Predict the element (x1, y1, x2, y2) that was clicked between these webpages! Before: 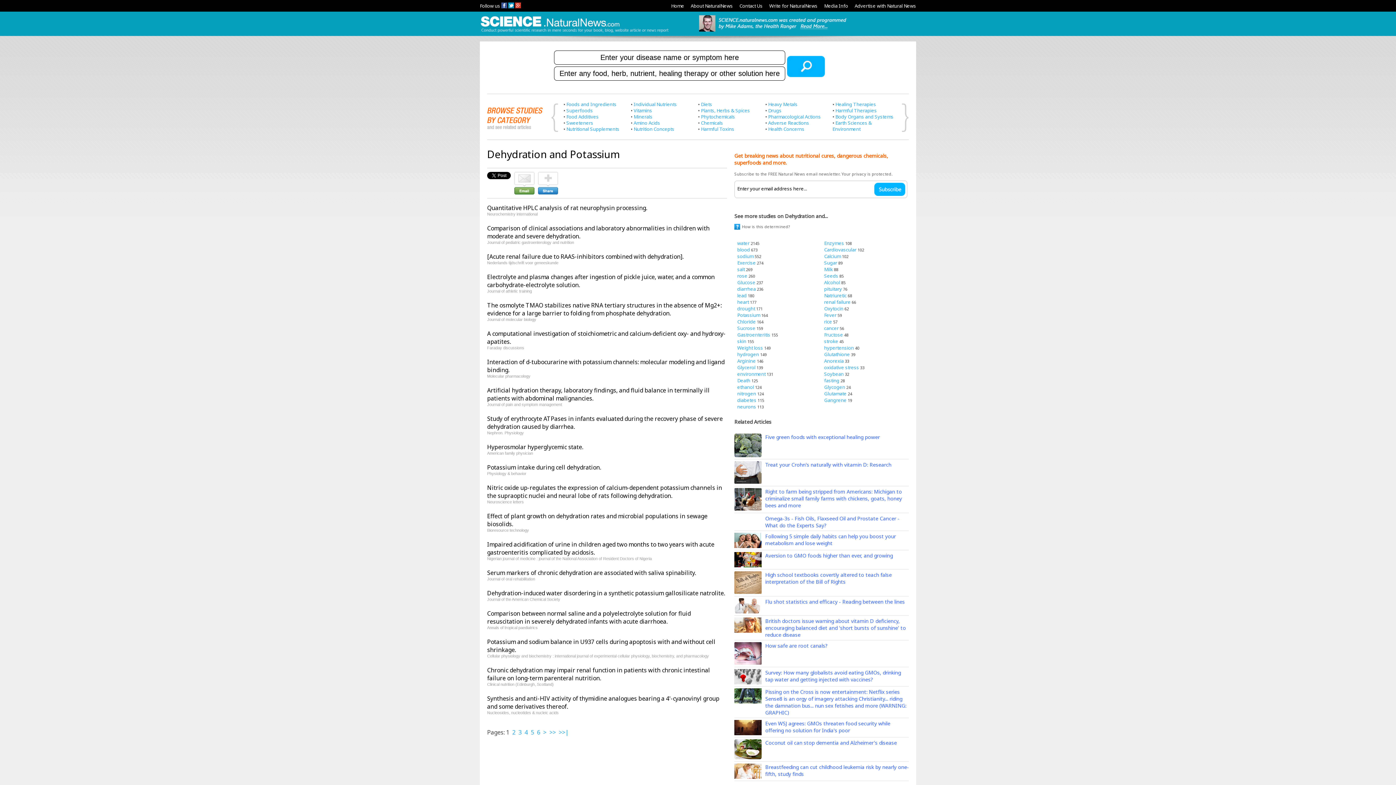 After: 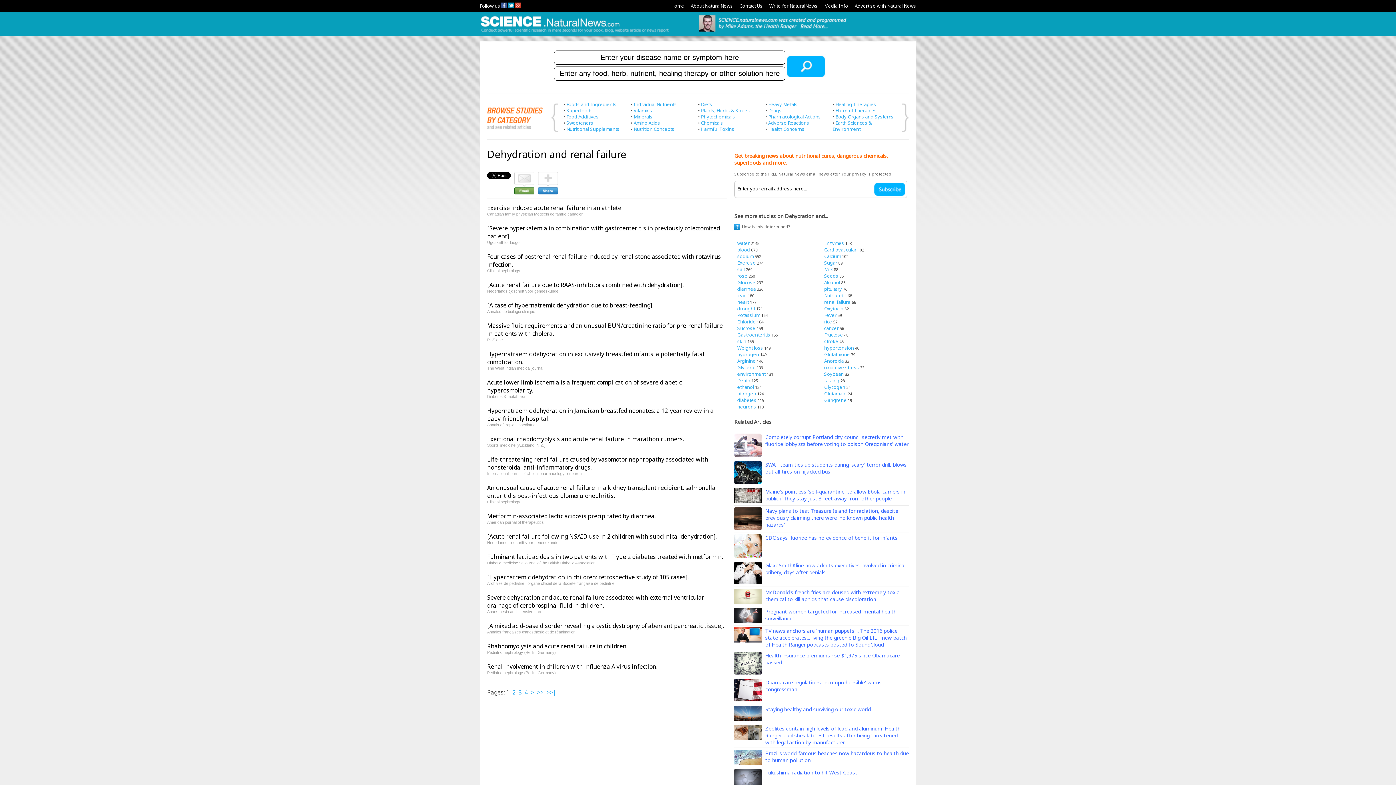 Action: bbox: (824, 298, 850, 305) label: renal failure